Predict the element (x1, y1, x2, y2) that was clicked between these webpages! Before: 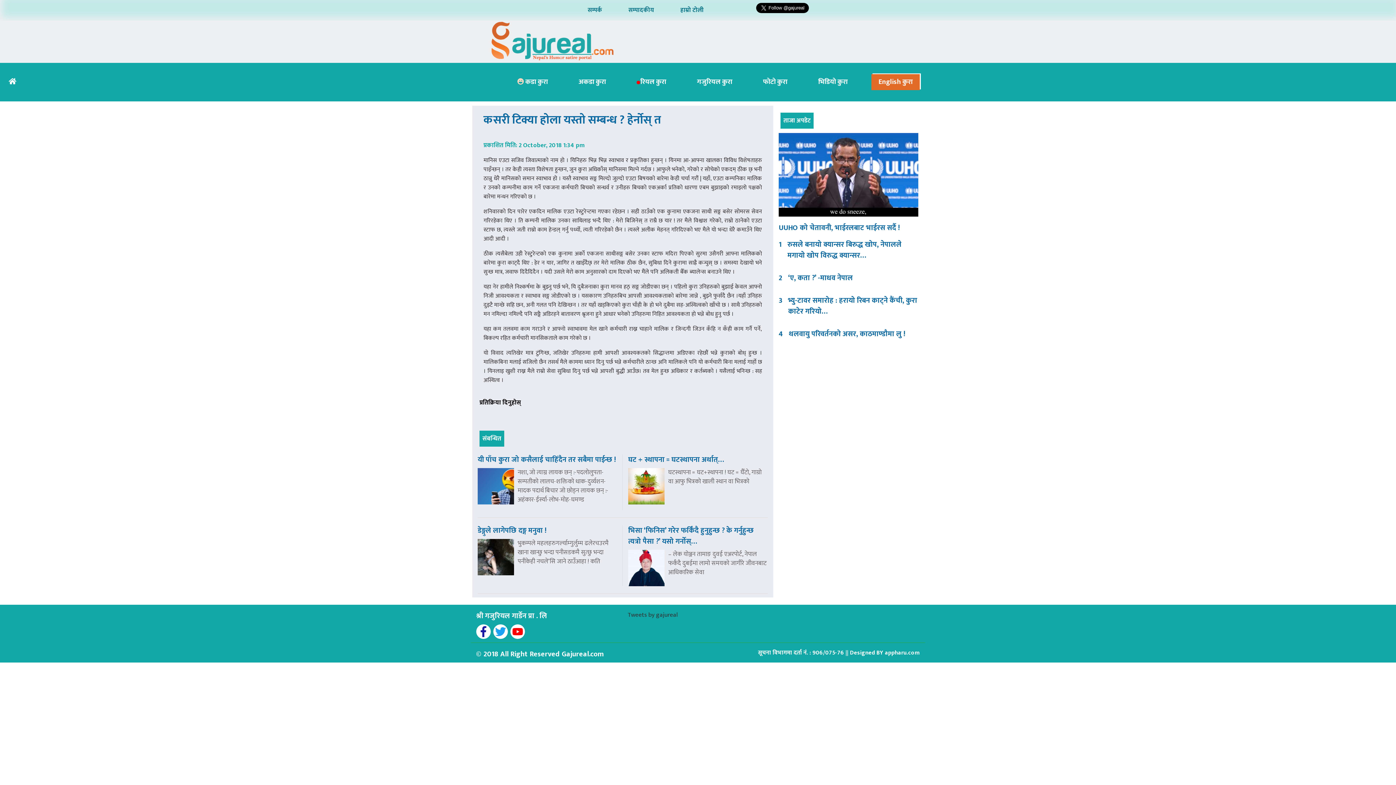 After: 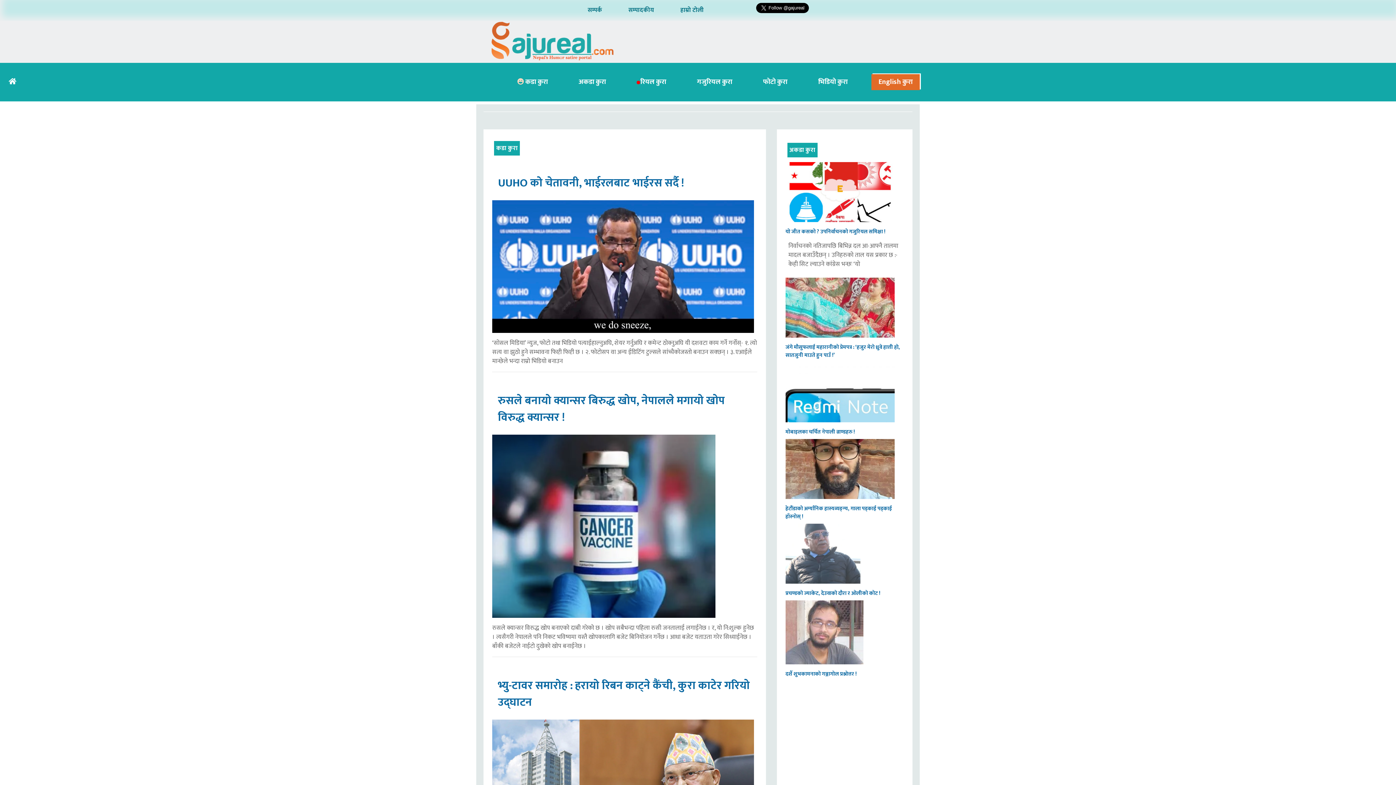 Action: bbox: (476, 36, 616, 46)